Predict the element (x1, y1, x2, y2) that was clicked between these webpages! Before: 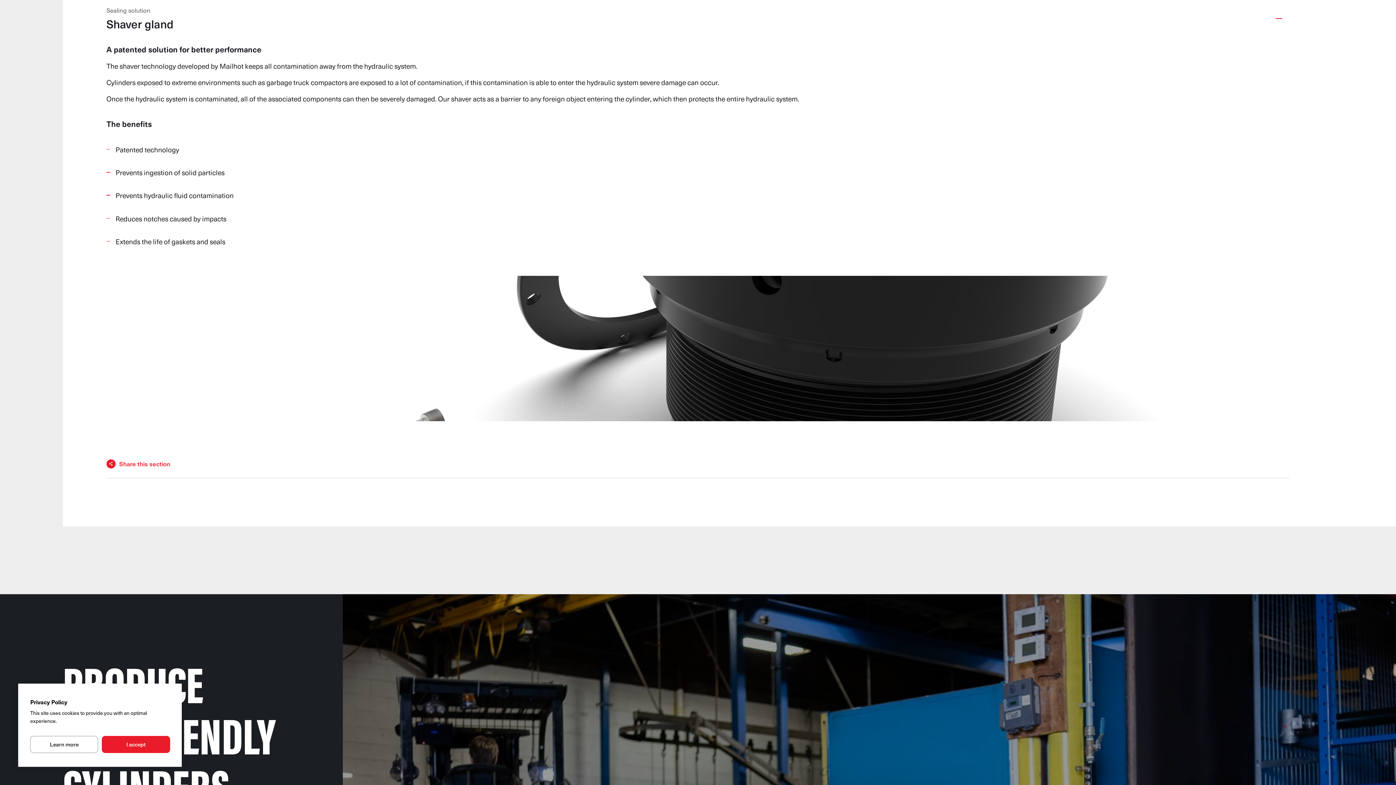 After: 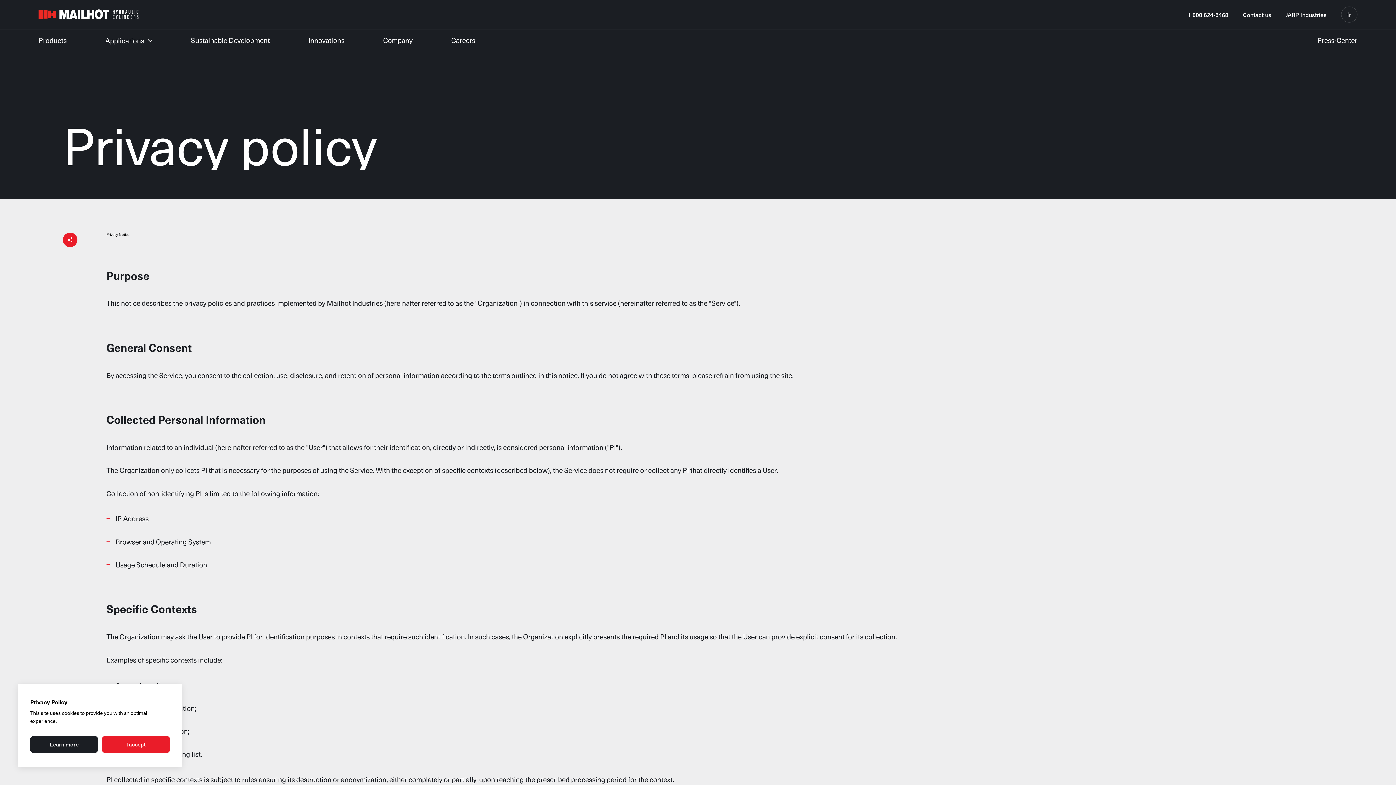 Action: bbox: (30, 736, 98, 753) label: Learn more